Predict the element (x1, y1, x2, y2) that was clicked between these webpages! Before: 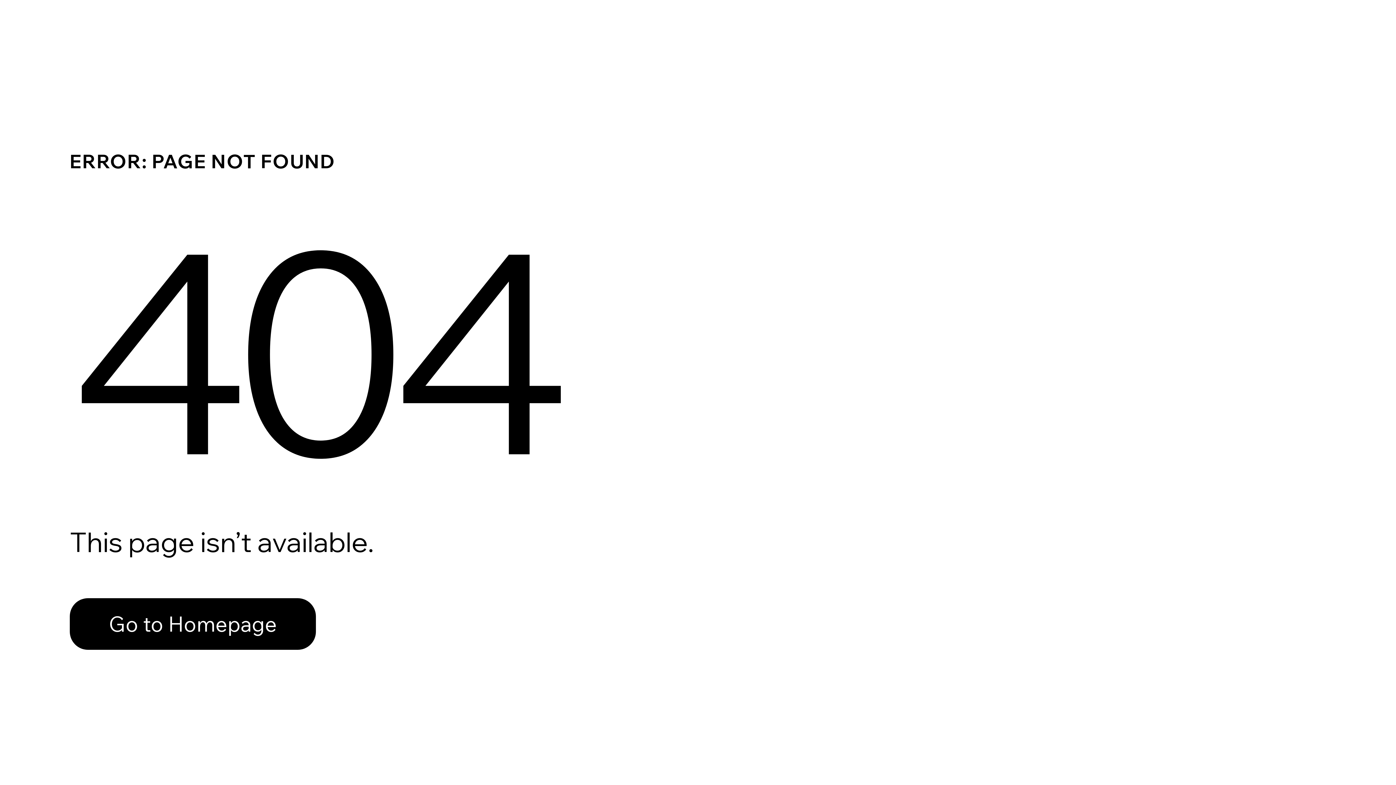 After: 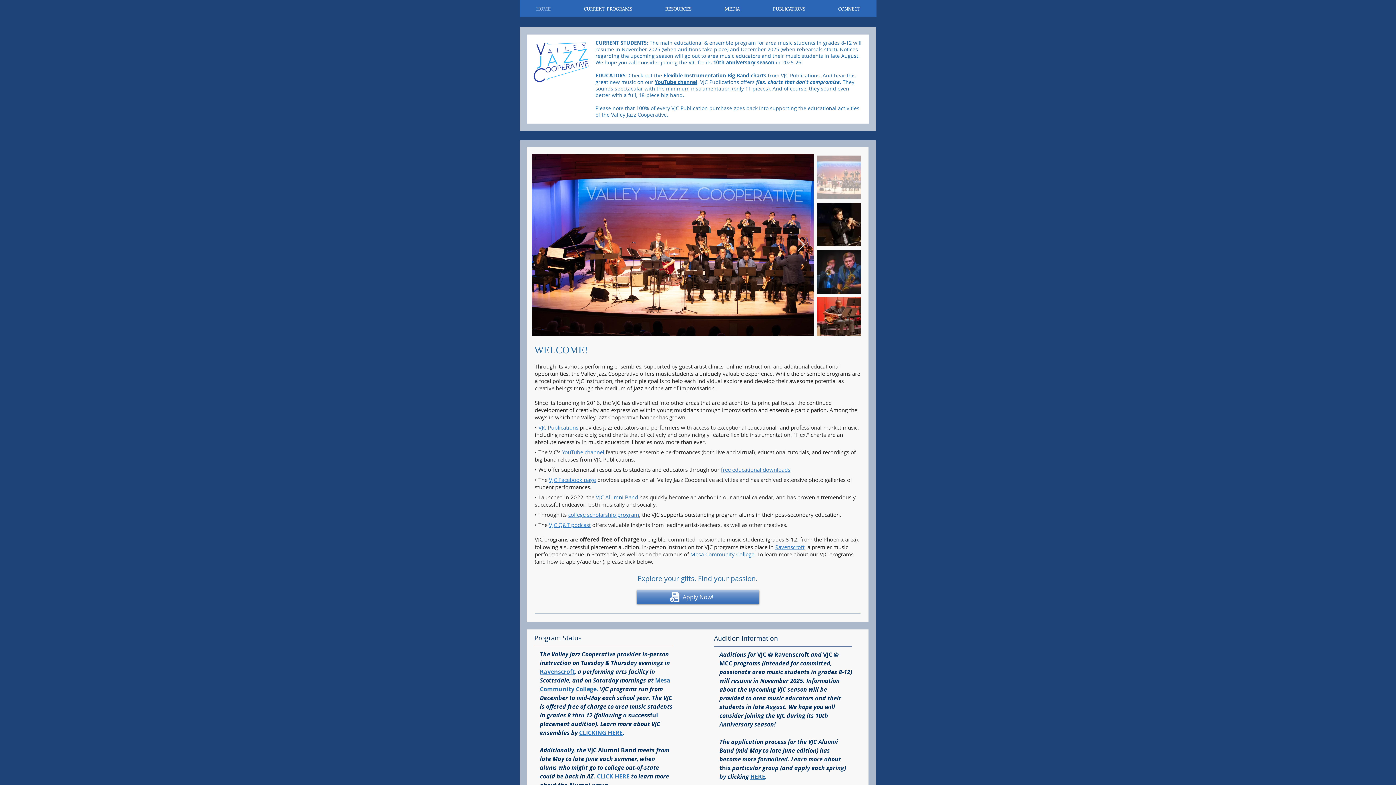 Action: label: Go to Homepage bbox: (69, 598, 316, 650)